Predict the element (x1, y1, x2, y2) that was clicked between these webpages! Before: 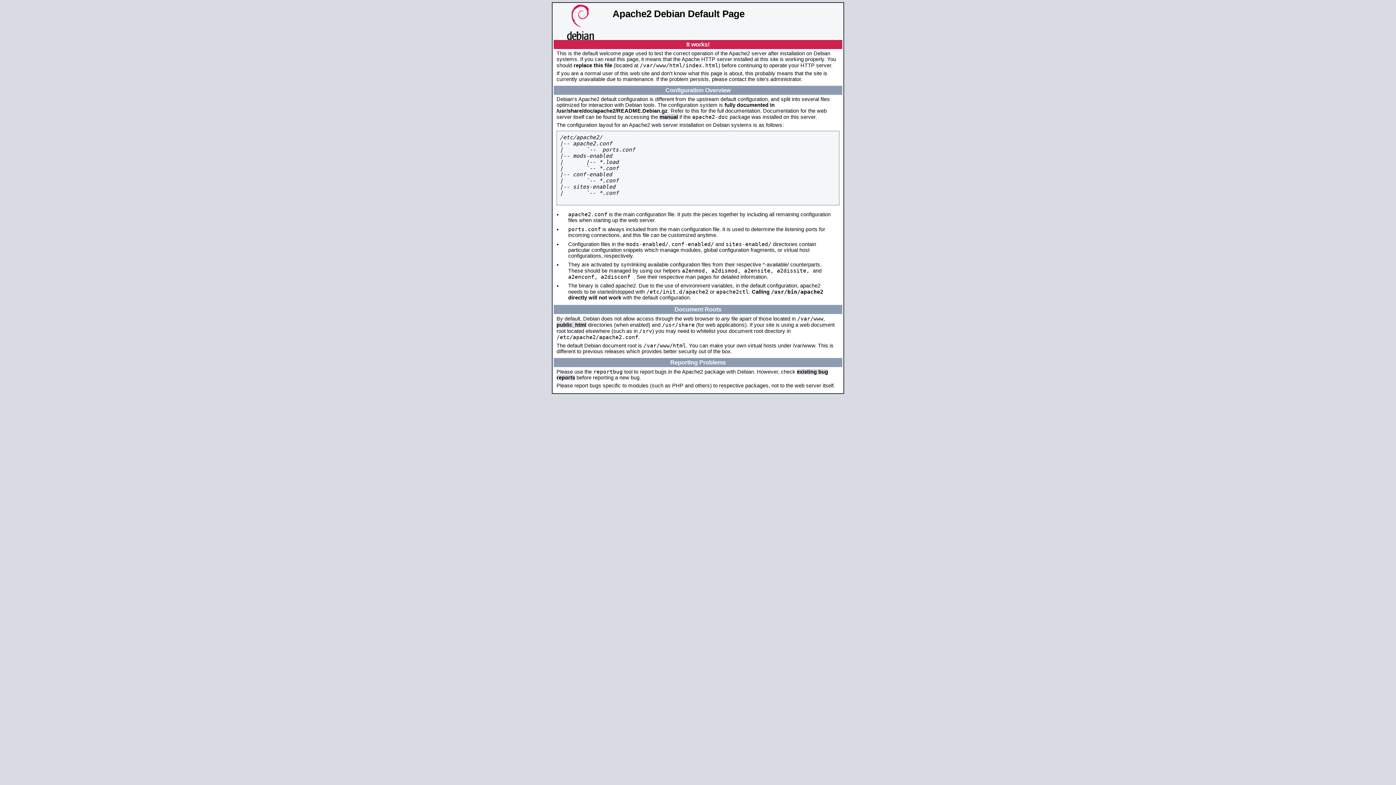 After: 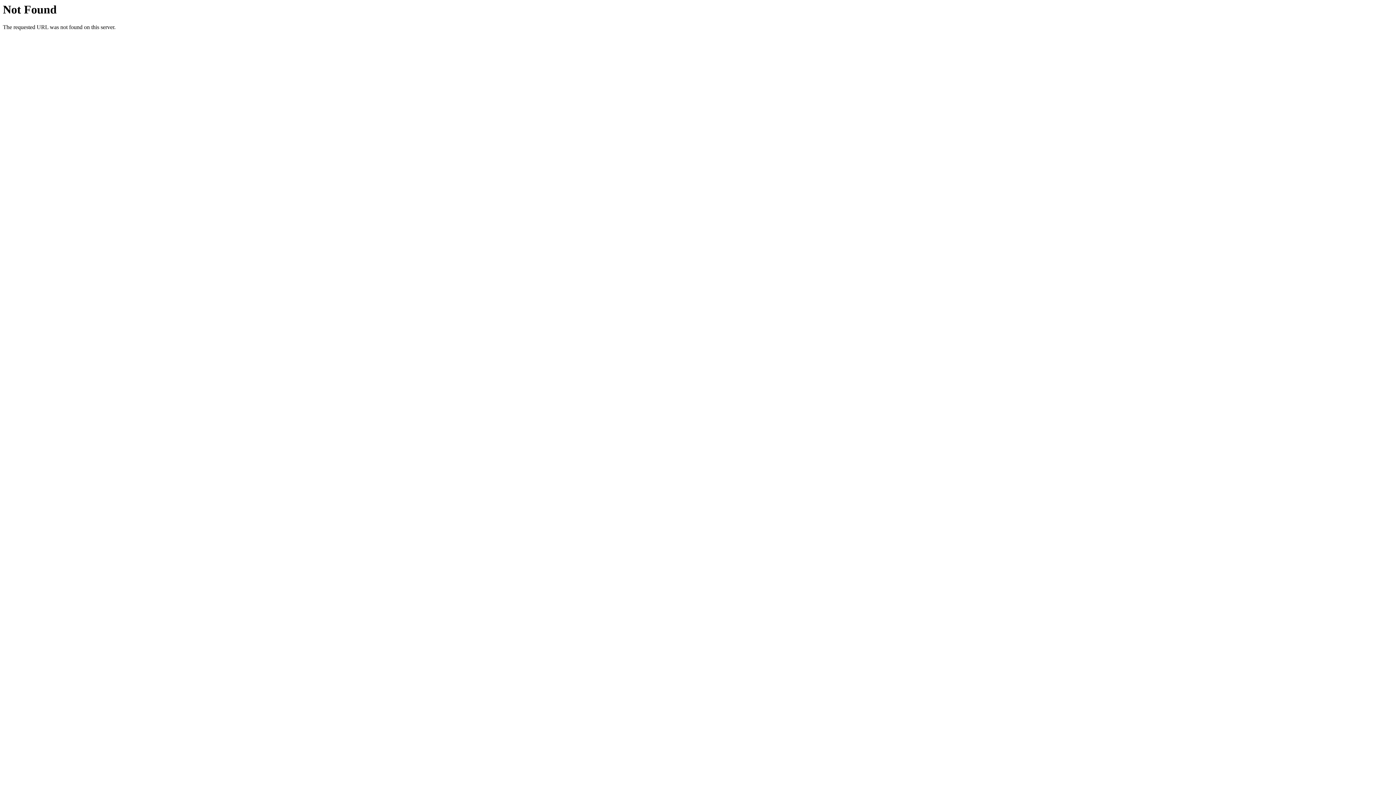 Action: label: manual bbox: (659, 114, 678, 120)